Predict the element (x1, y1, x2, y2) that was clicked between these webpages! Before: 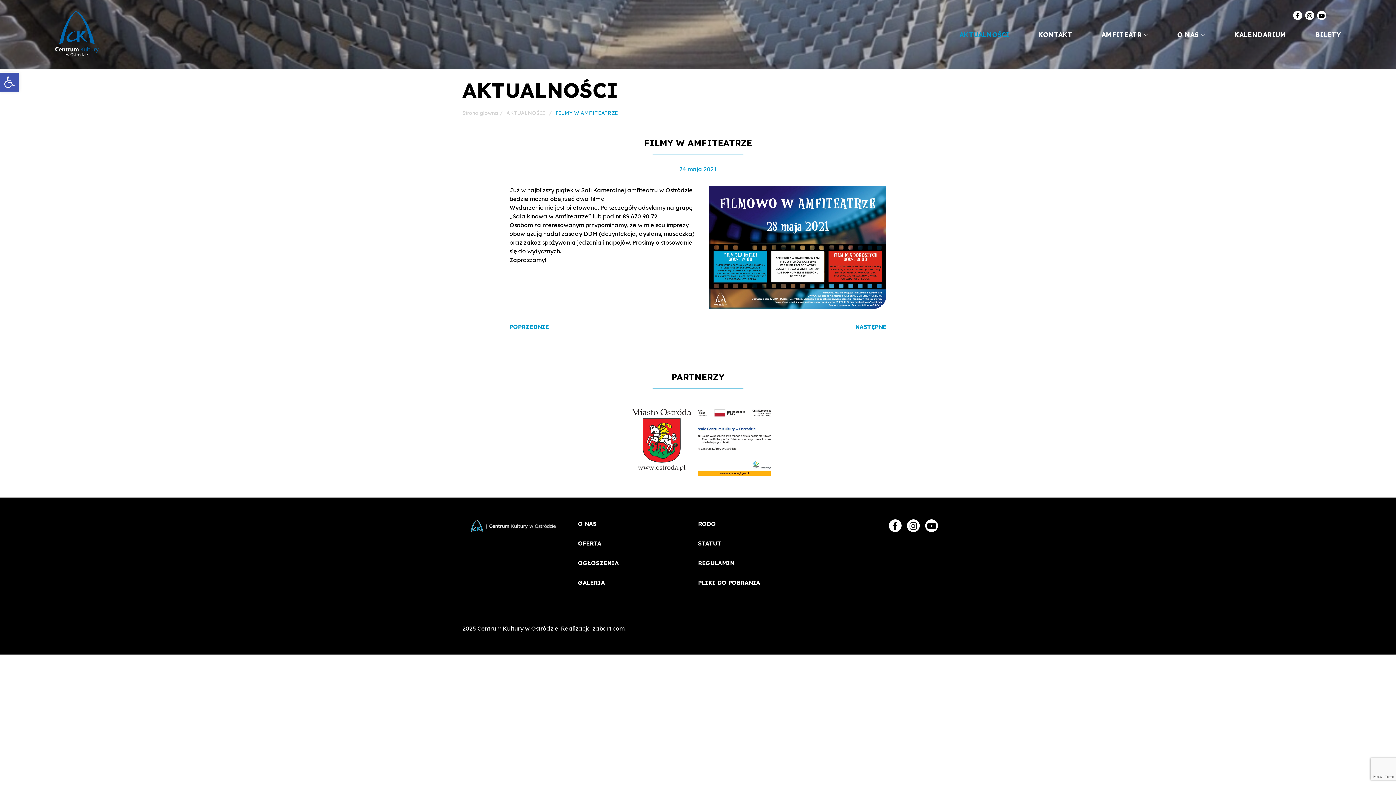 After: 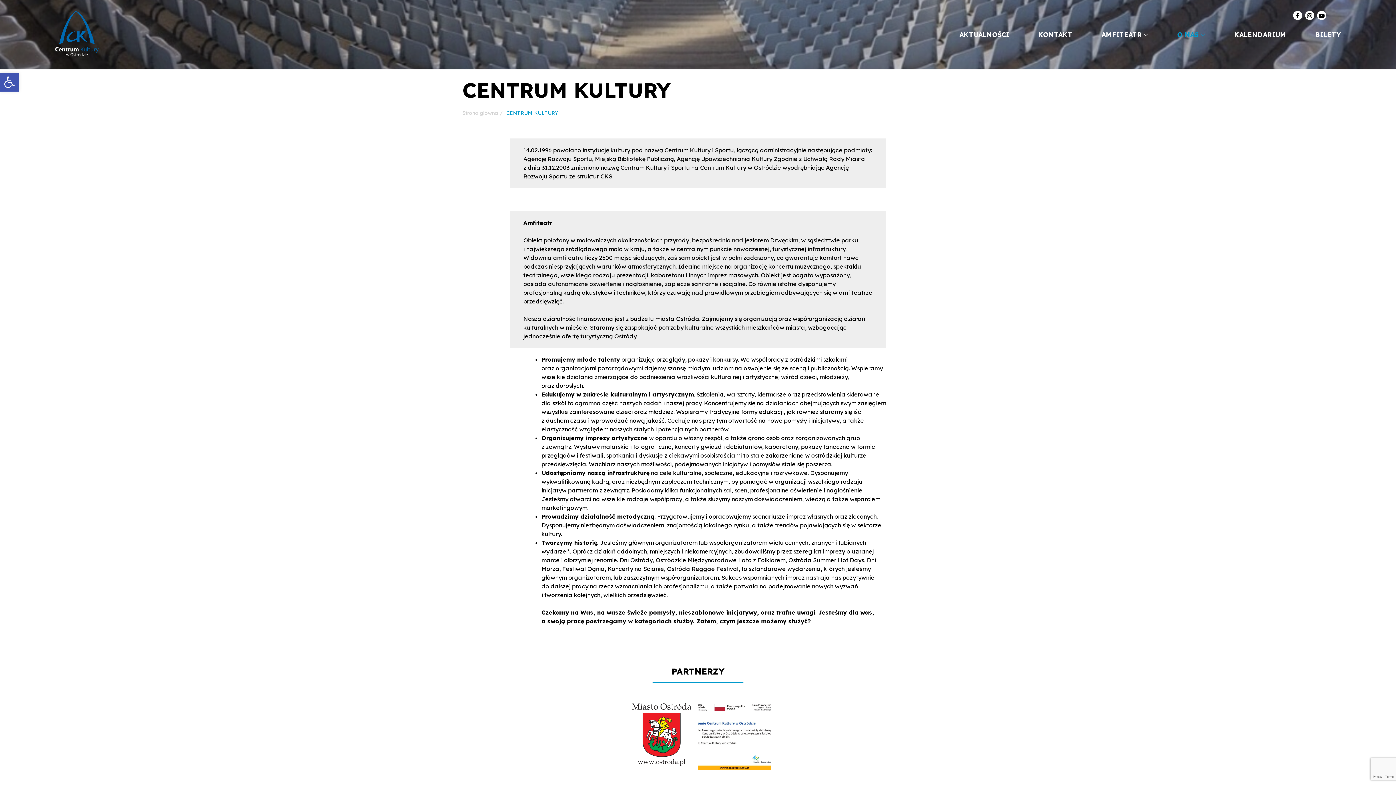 Action: bbox: (1177, 29, 1205, 39) label: O NAS